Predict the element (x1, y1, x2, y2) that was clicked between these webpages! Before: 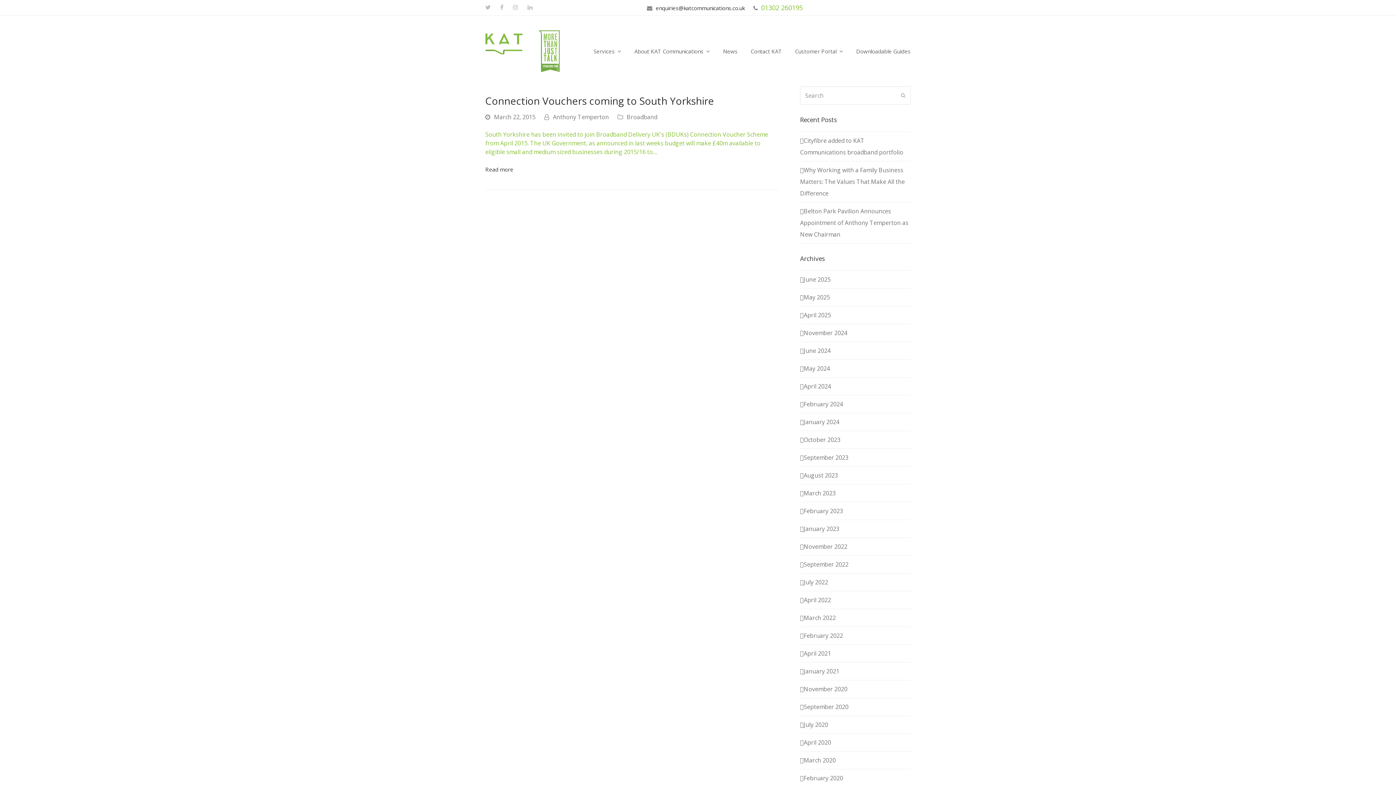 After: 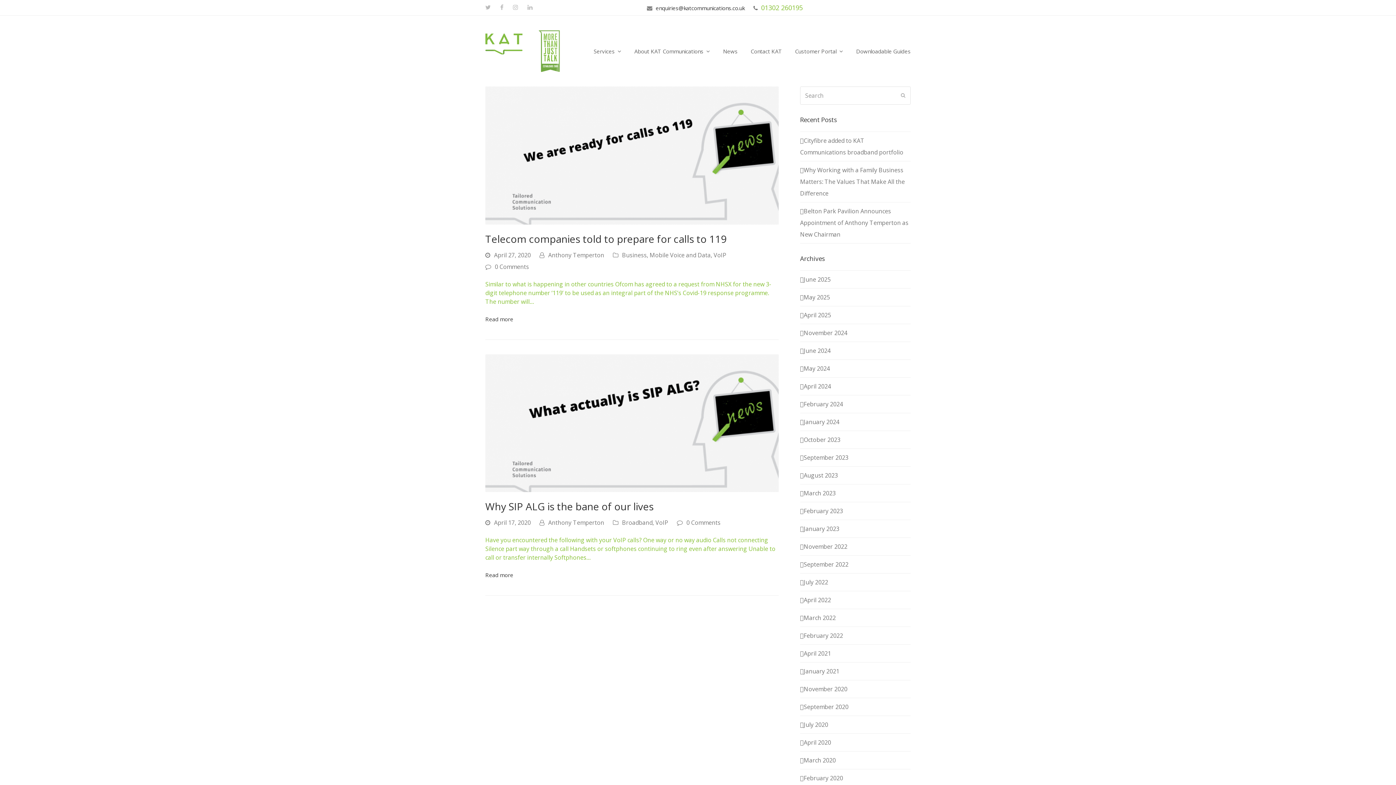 Action: bbox: (800, 739, 831, 747) label: April 2020